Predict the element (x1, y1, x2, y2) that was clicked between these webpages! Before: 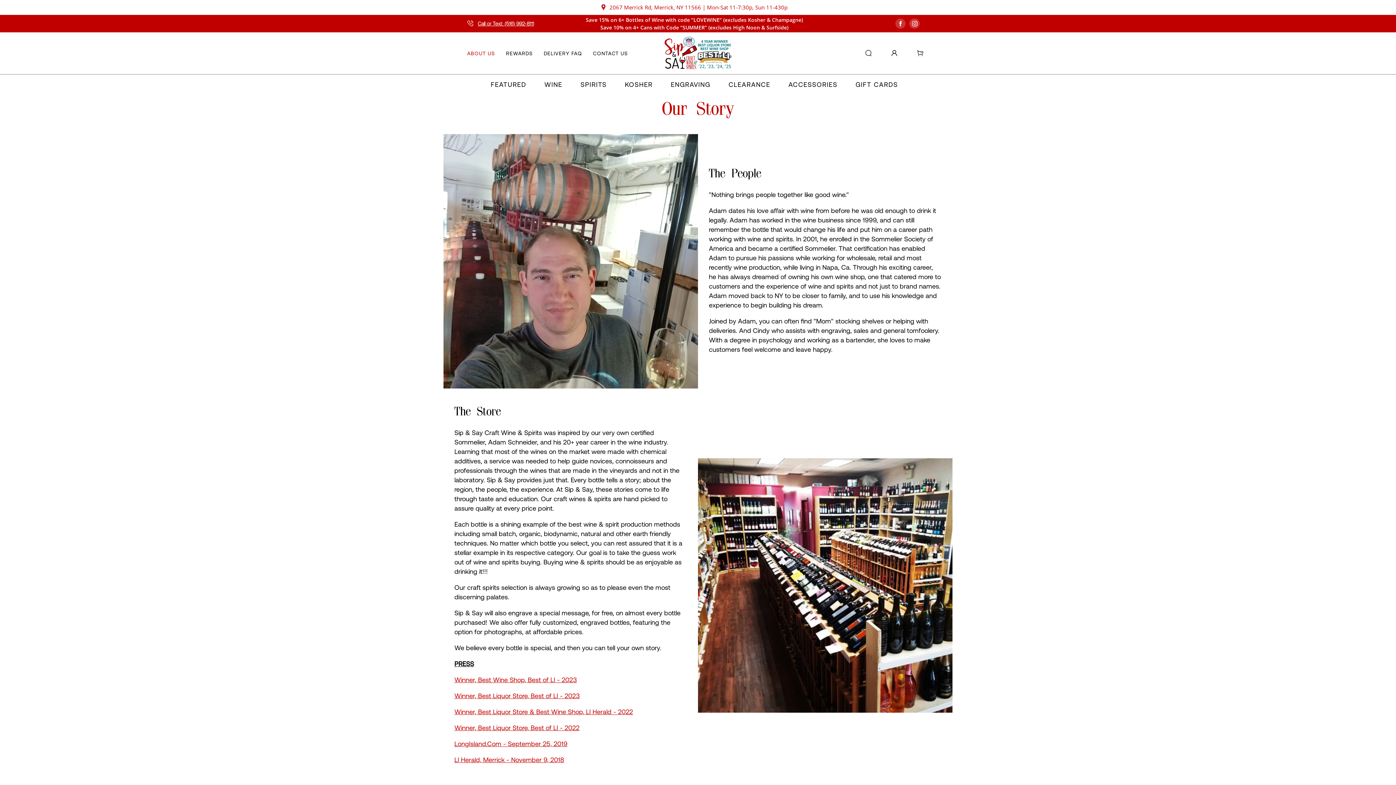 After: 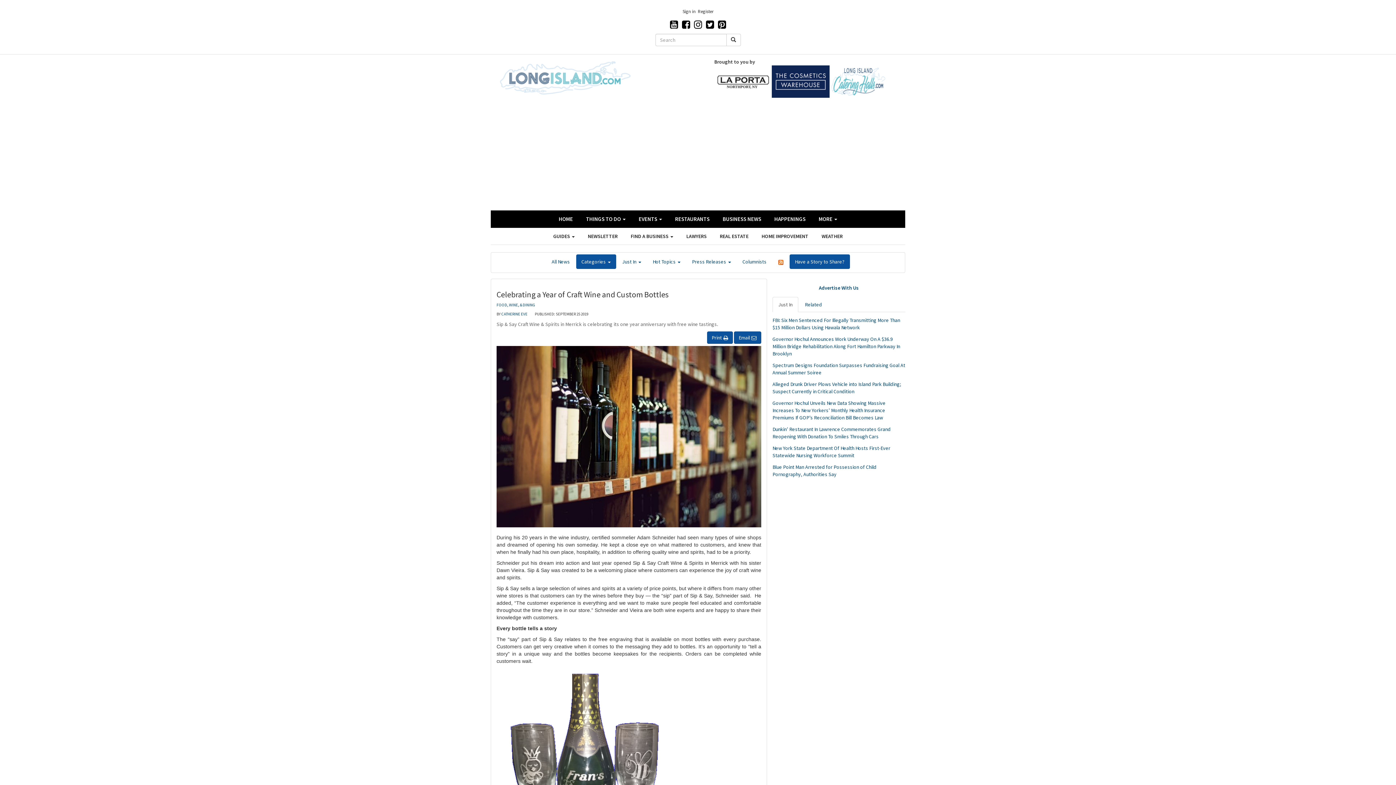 Action: bbox: (454, 739, 567, 747) label: LongIsland.Com - September 25, 2019